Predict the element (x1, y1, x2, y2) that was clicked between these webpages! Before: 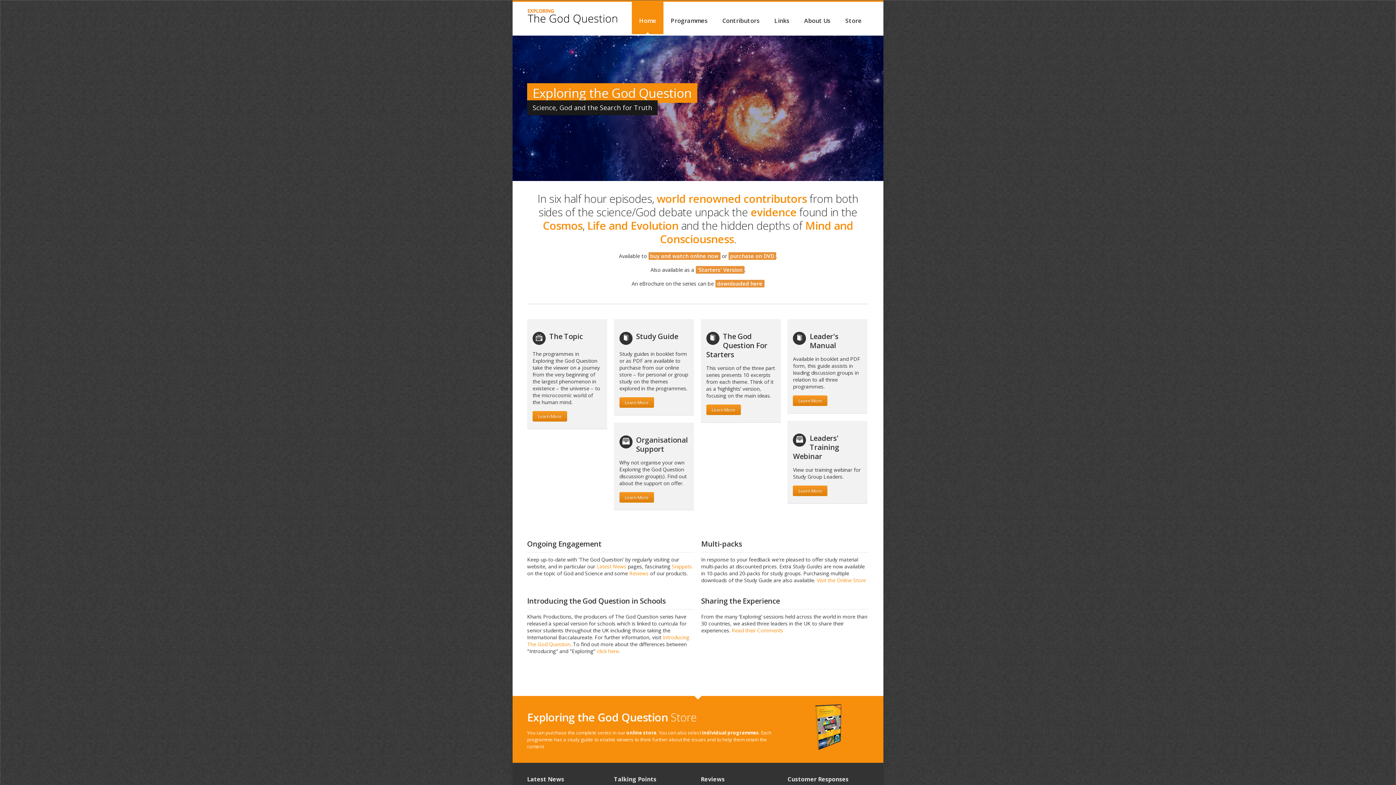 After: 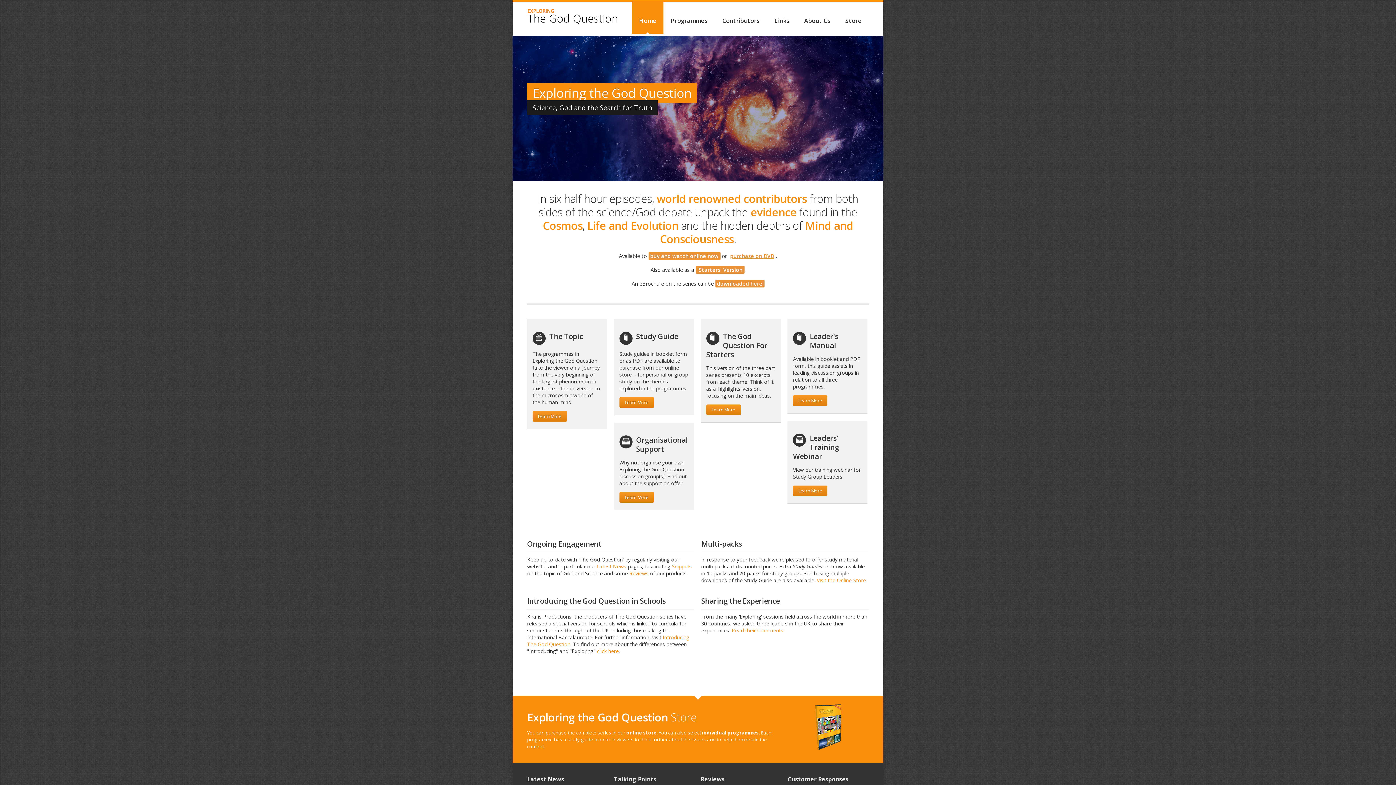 Action: bbox: (728, 252, 776, 260) label: purchase on DVD